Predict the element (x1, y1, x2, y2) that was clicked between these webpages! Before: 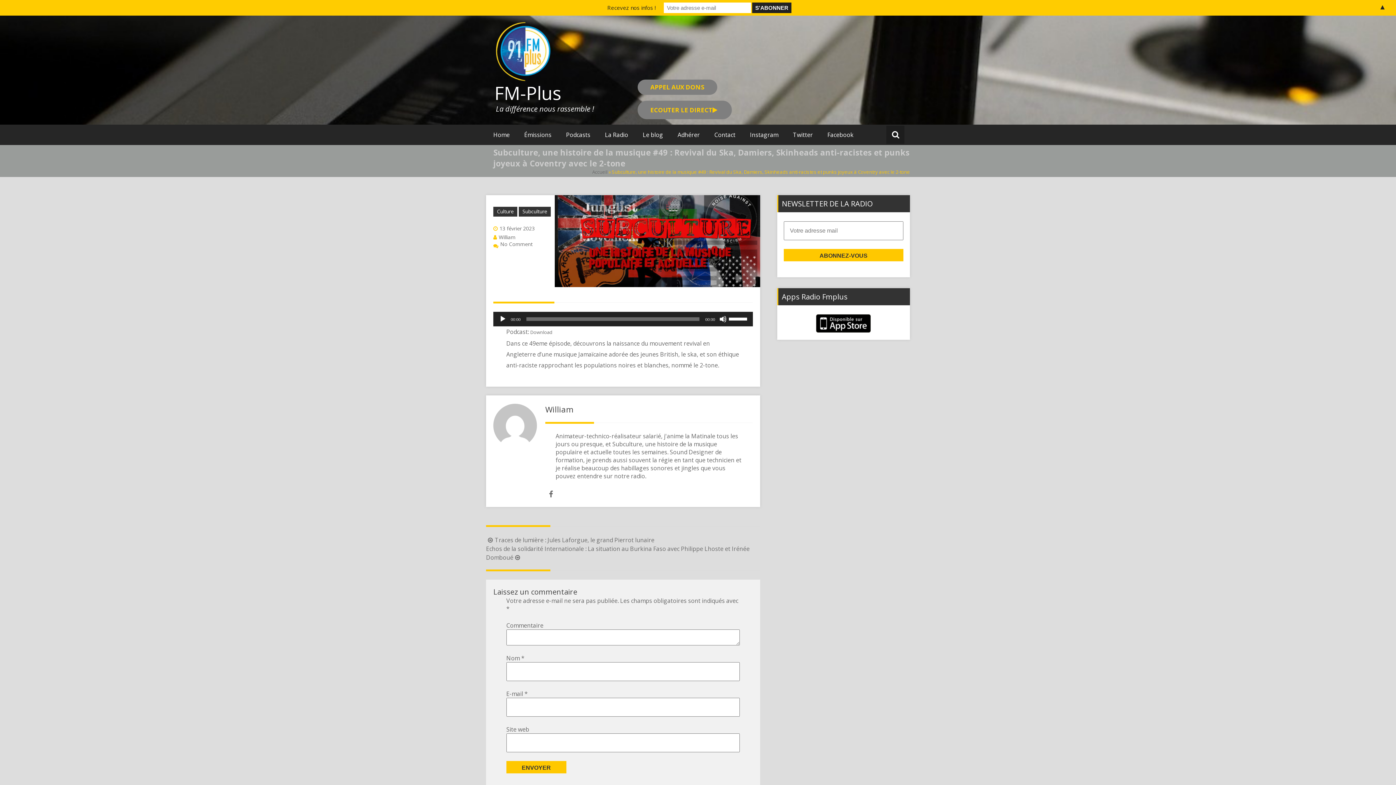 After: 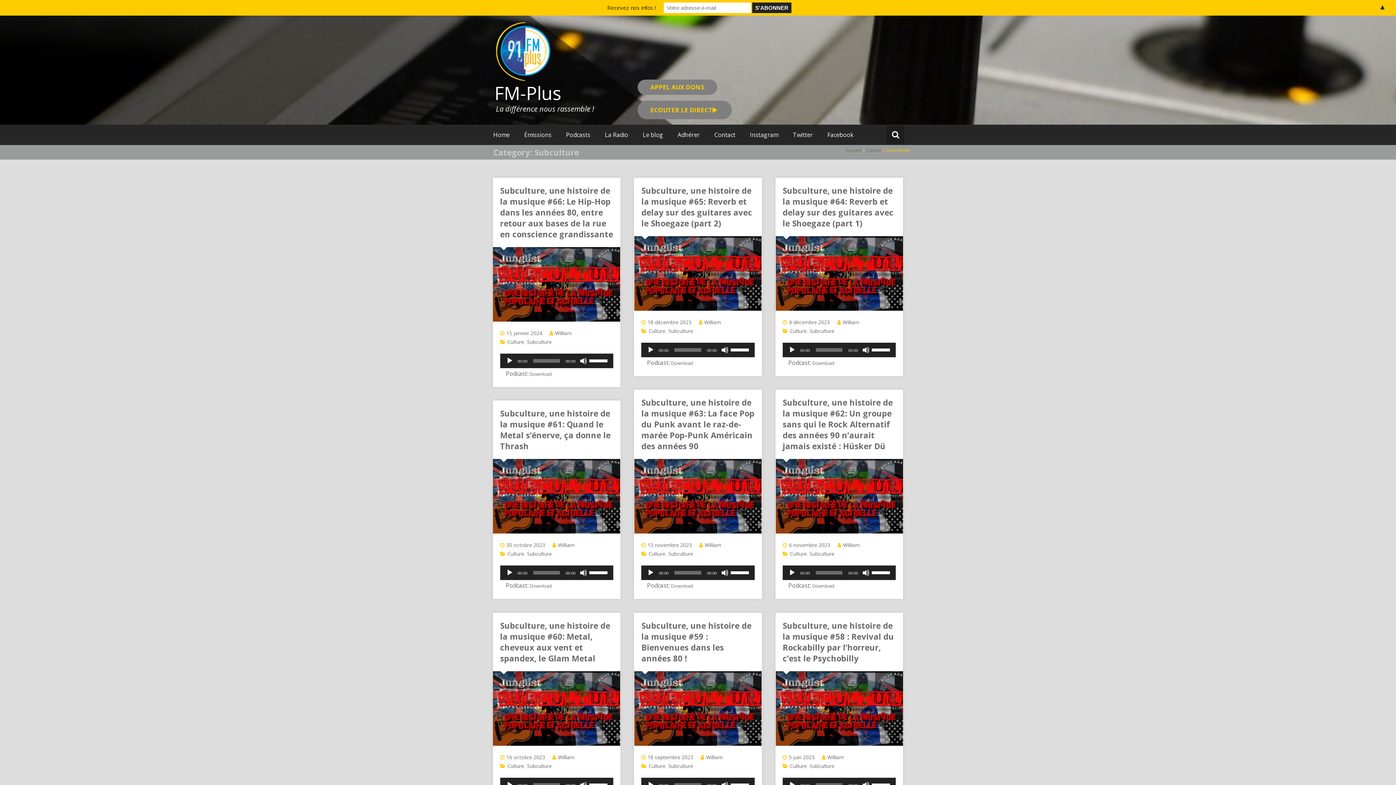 Action: bbox: (518, 206, 550, 216) label: Subculture